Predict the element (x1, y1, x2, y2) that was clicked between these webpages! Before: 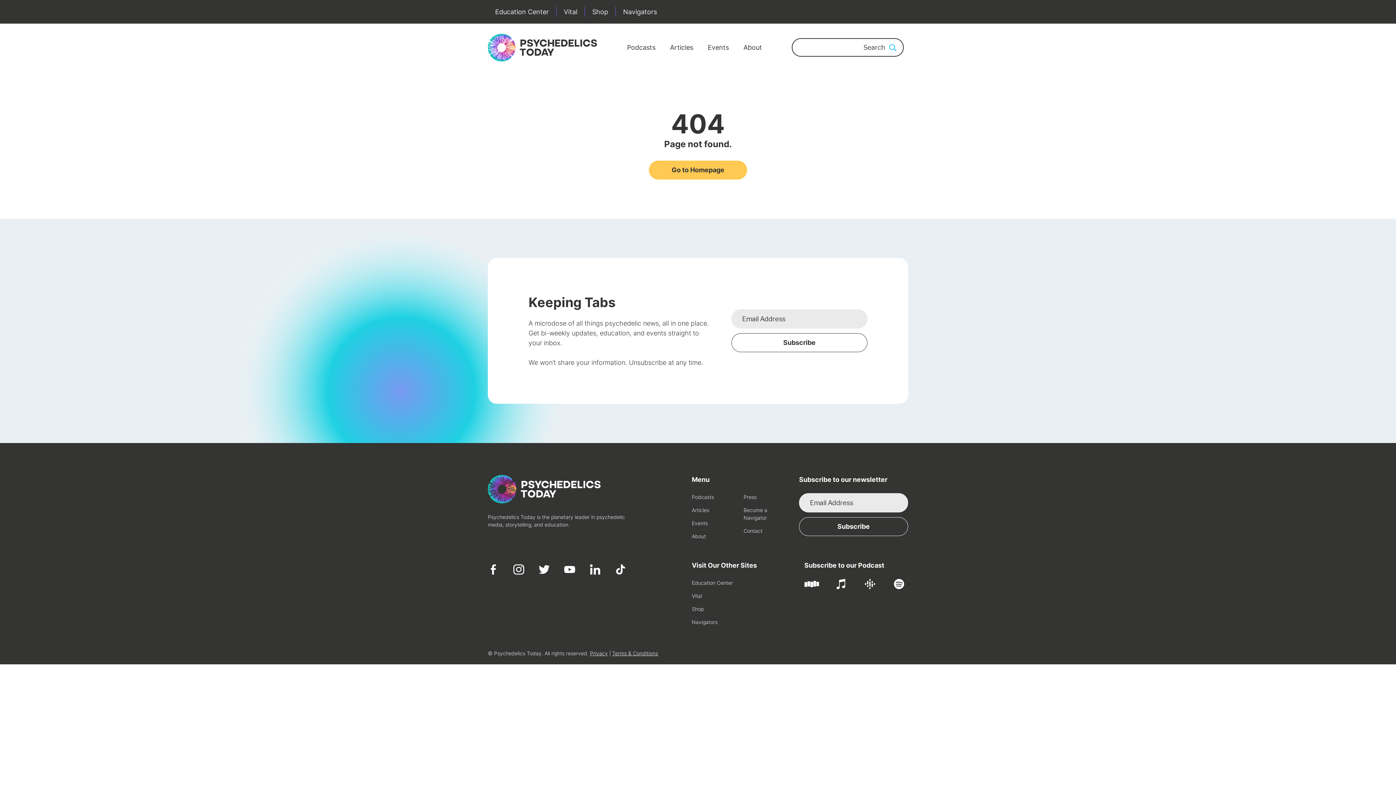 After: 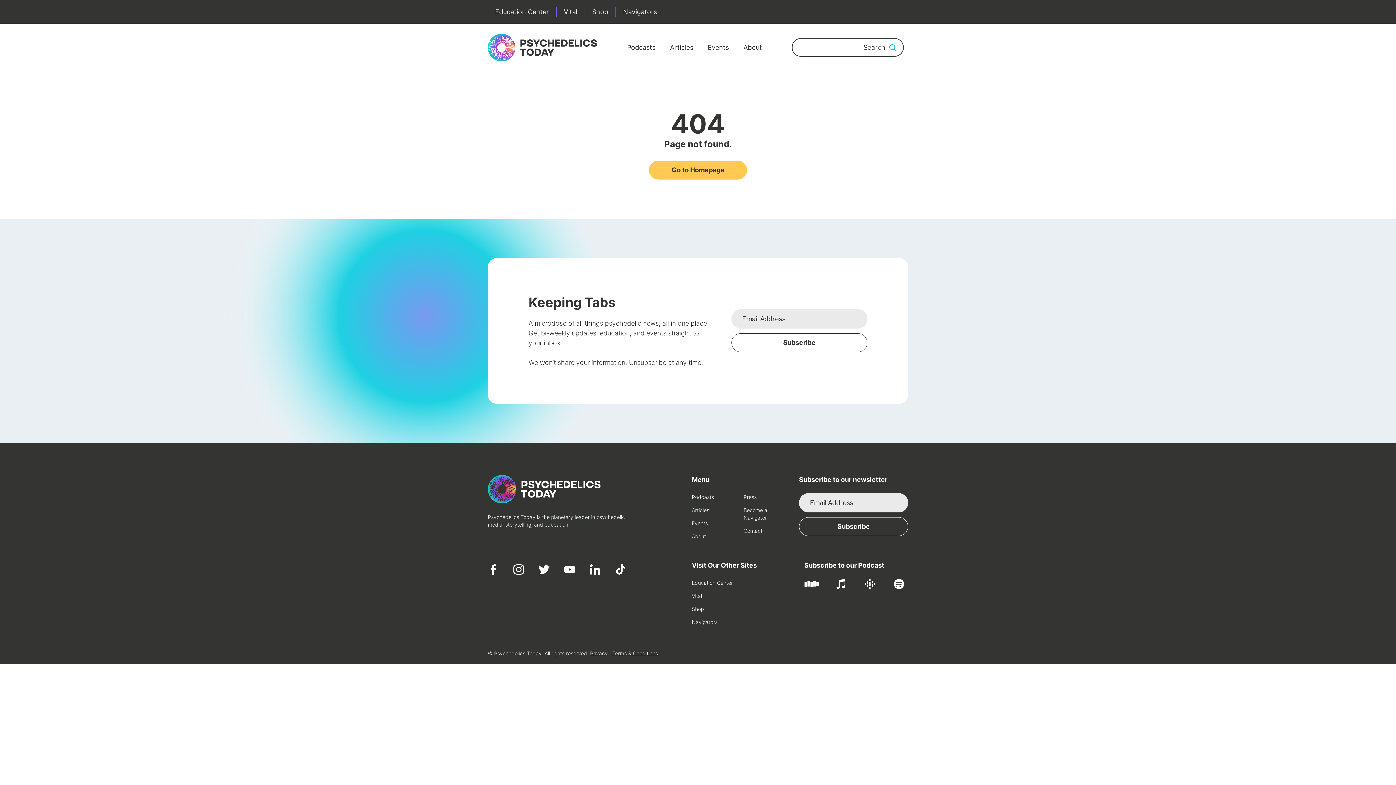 Action: bbox: (564, 564, 575, 574)